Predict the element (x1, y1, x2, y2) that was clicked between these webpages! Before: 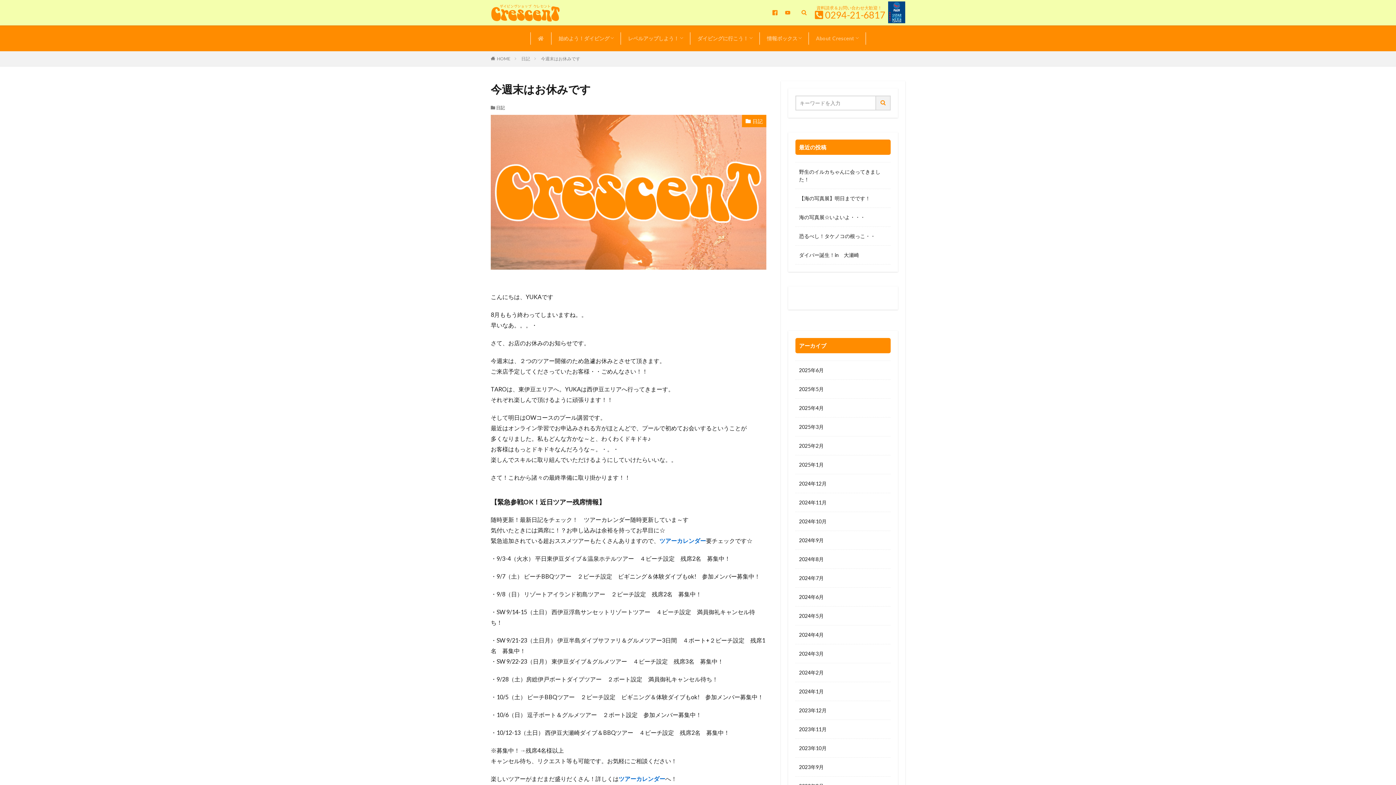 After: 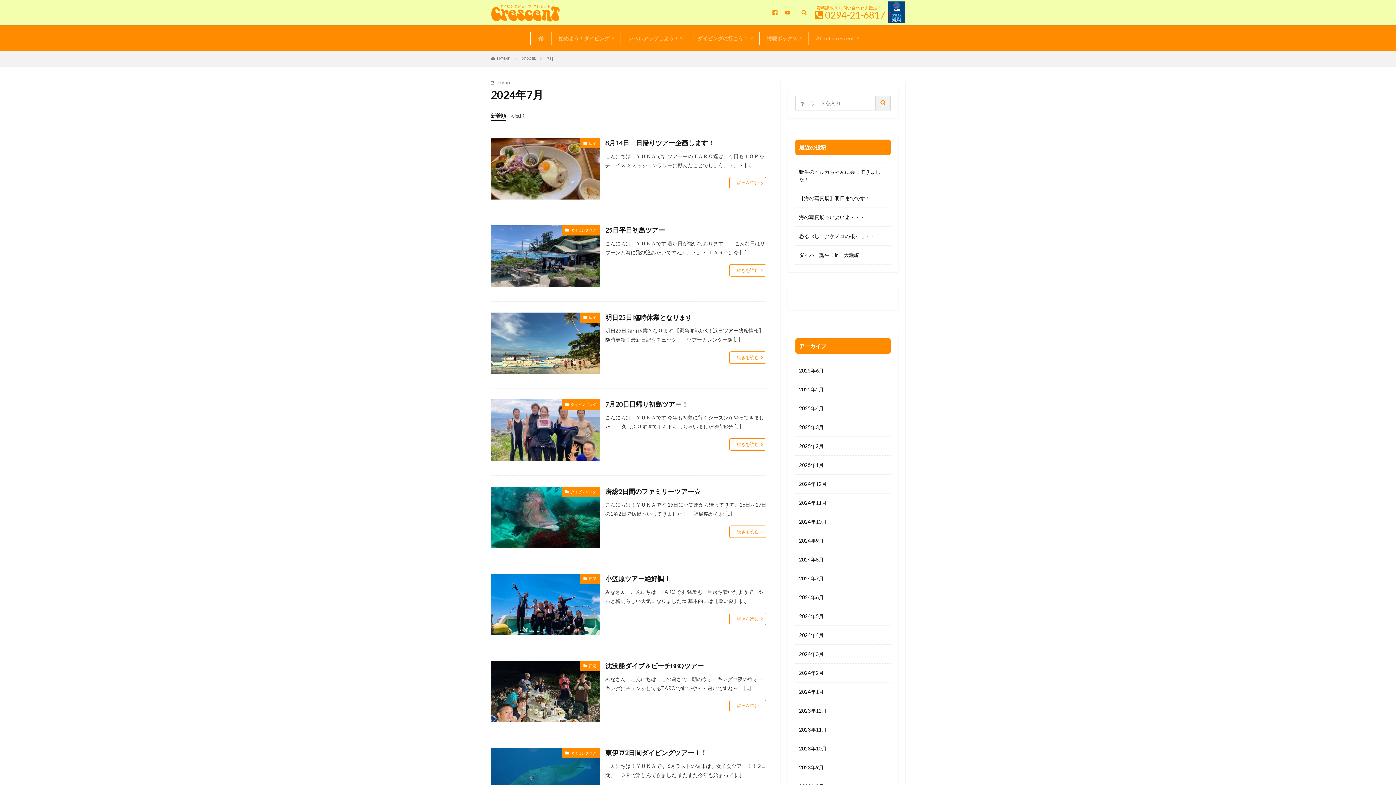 Action: label: 2024年7月 bbox: (795, 569, 890, 588)